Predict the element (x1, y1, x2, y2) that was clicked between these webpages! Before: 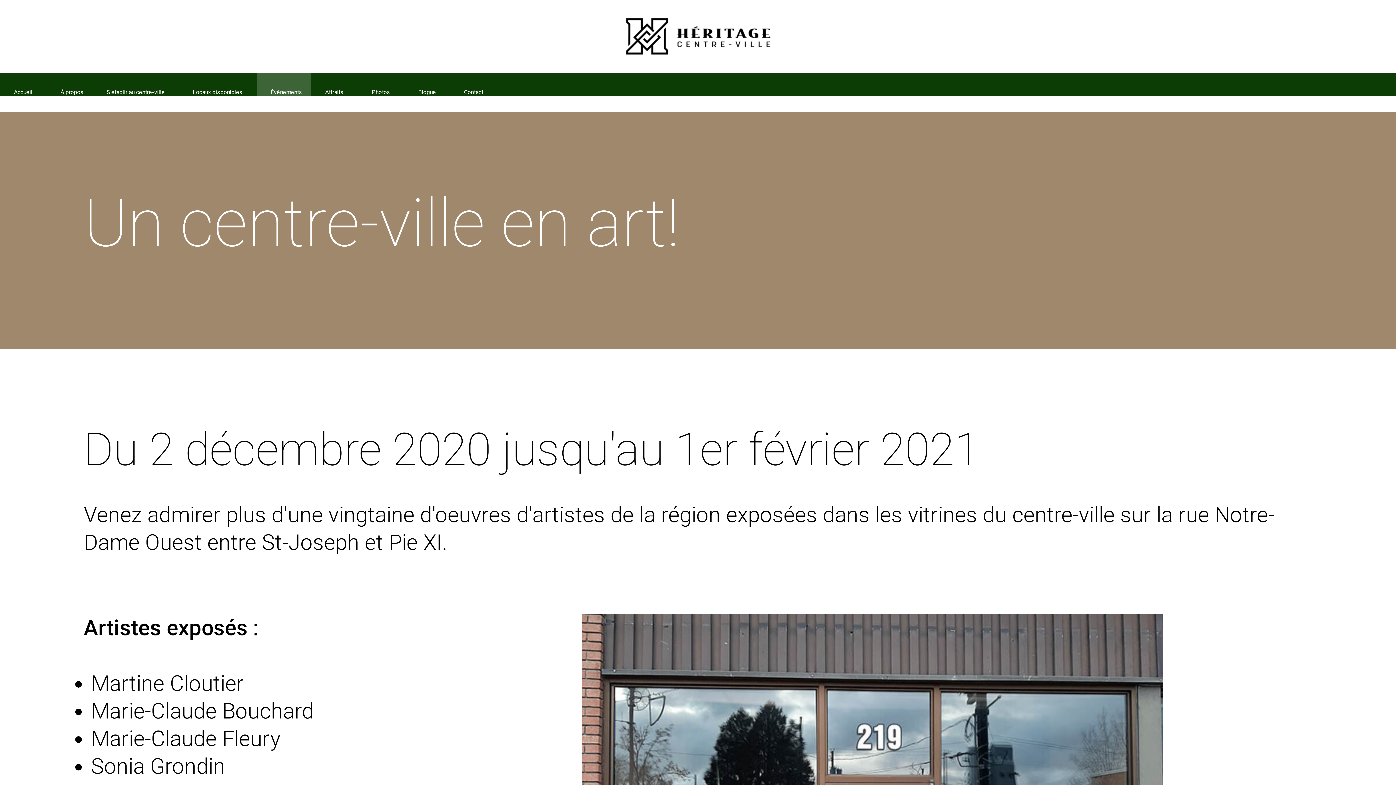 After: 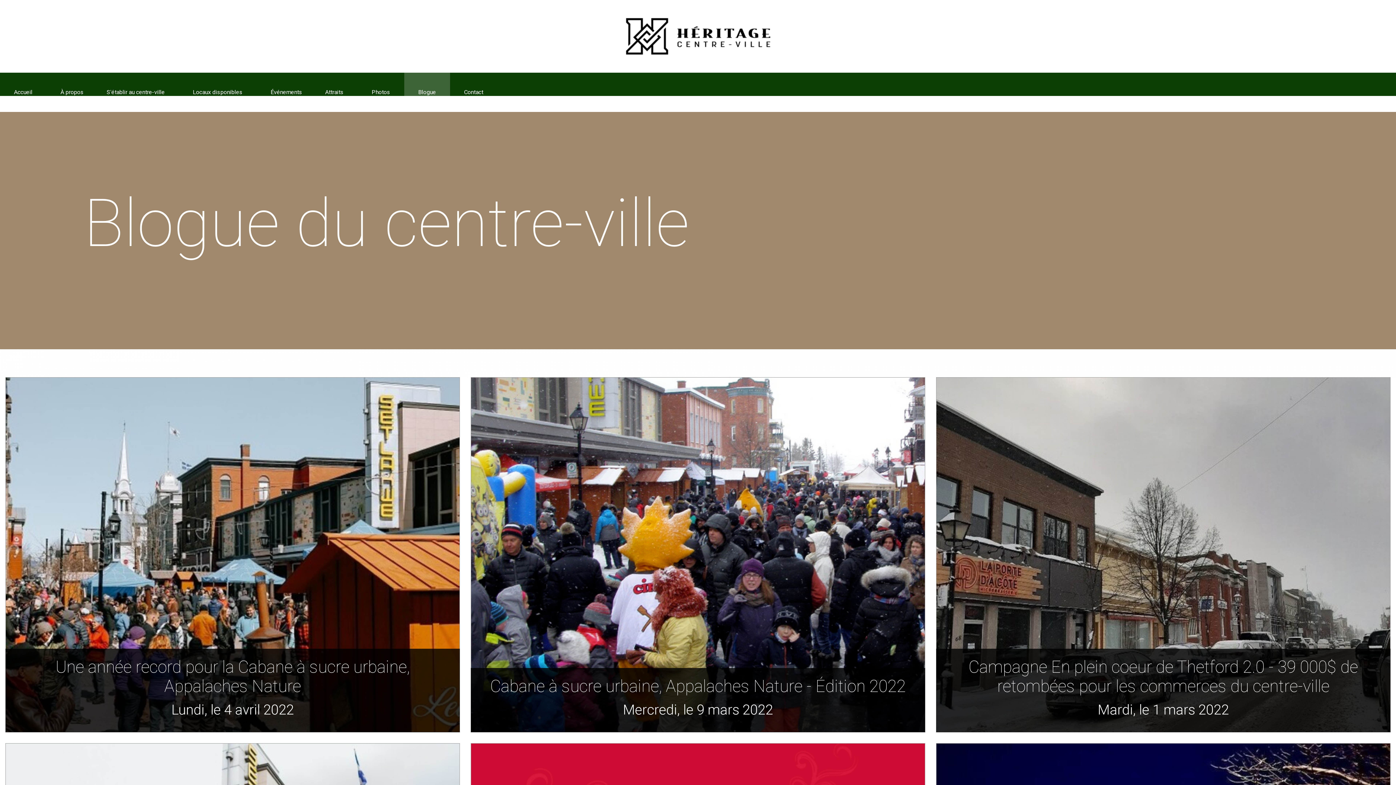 Action: bbox: (404, 72, 450, 112) label: Blogue